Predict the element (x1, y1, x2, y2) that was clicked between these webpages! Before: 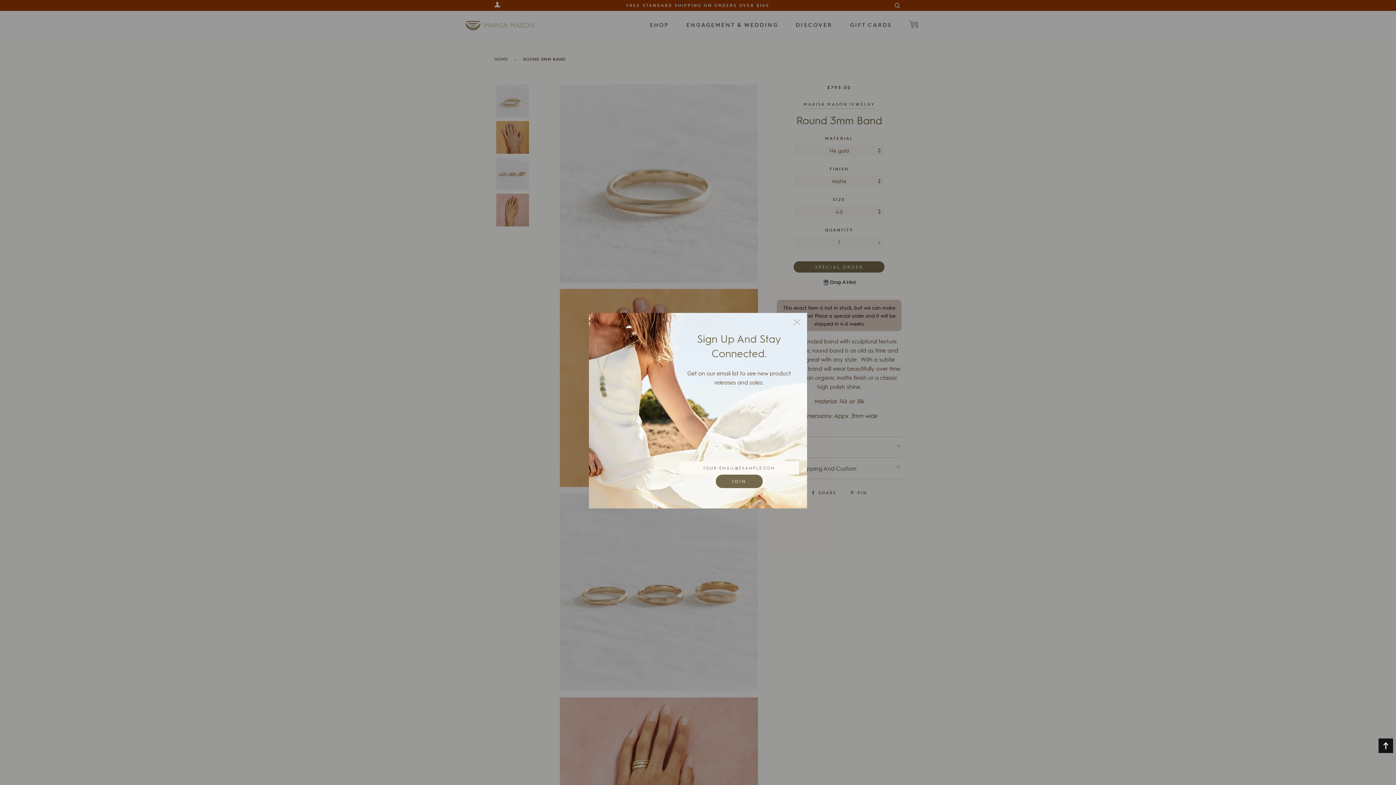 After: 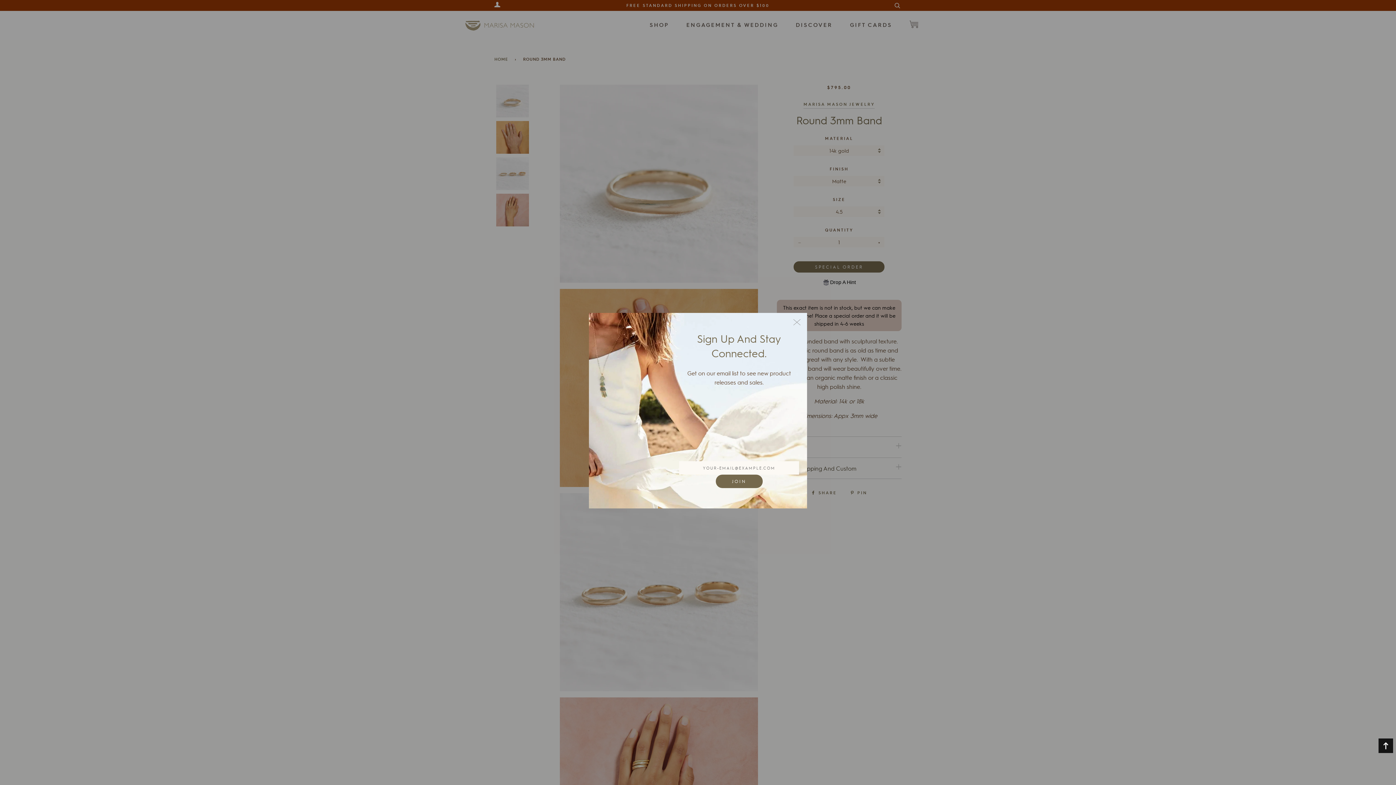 Action: bbox: (1378, 738, 1393, 753) label: Back to top